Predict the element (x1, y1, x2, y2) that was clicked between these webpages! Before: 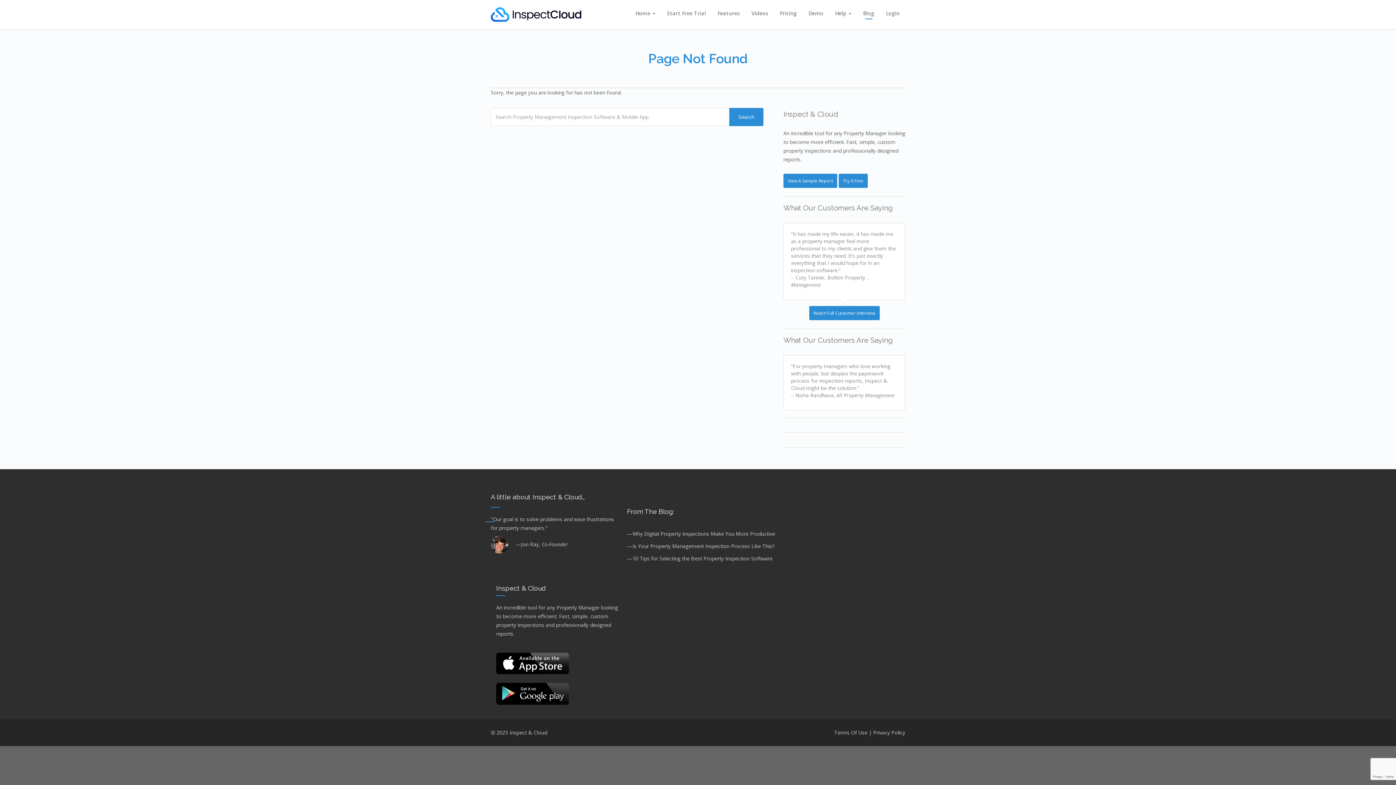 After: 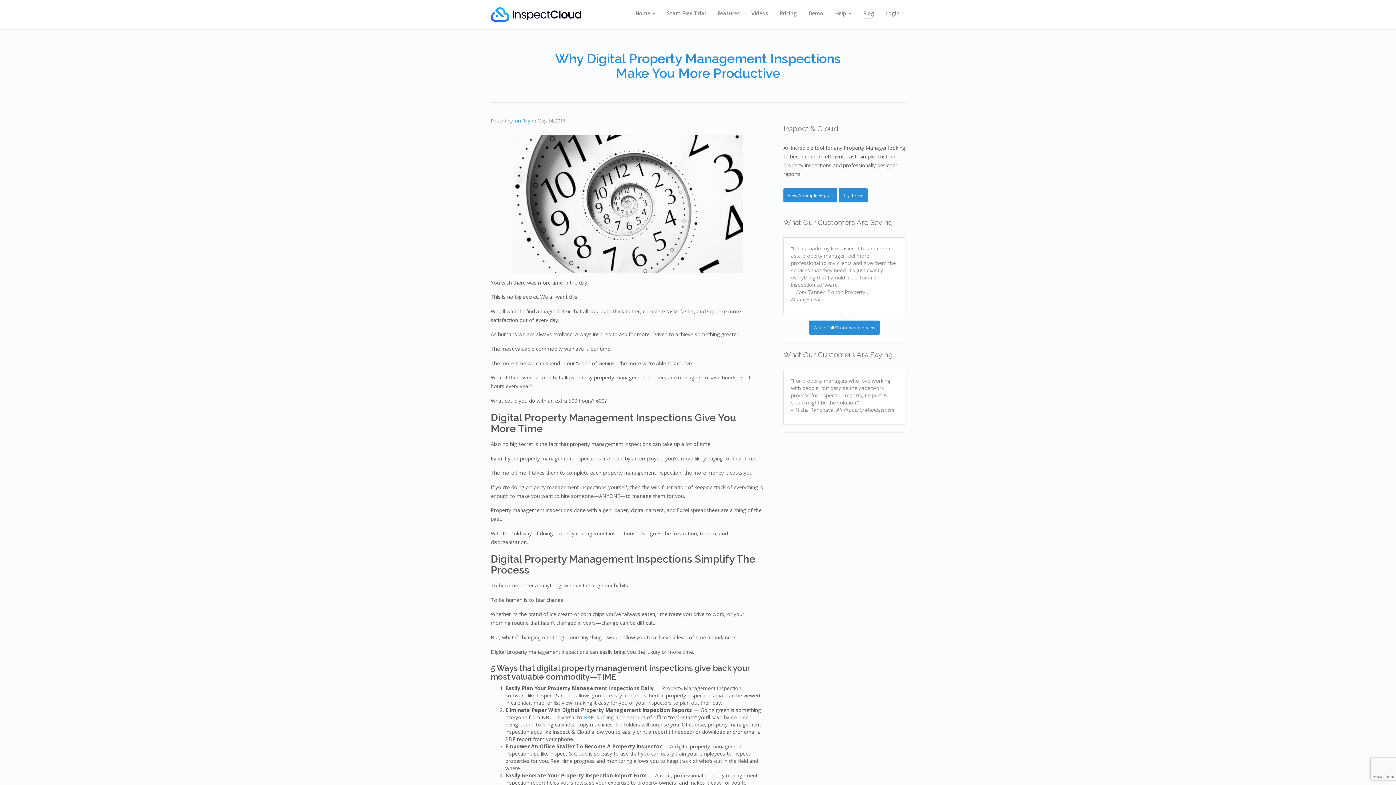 Action: bbox: (632, 530, 775, 537) label: Why Digital Property Inspections Make You More Productive